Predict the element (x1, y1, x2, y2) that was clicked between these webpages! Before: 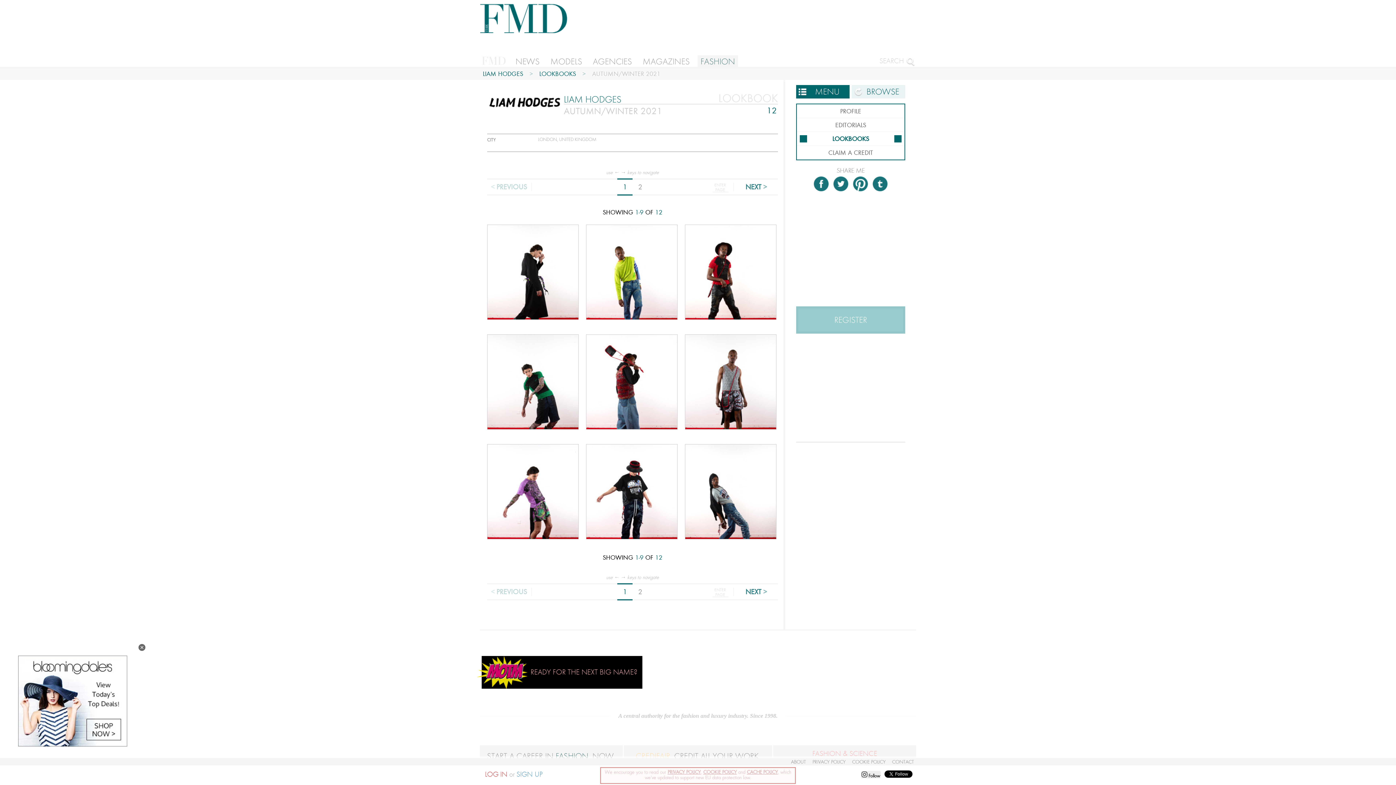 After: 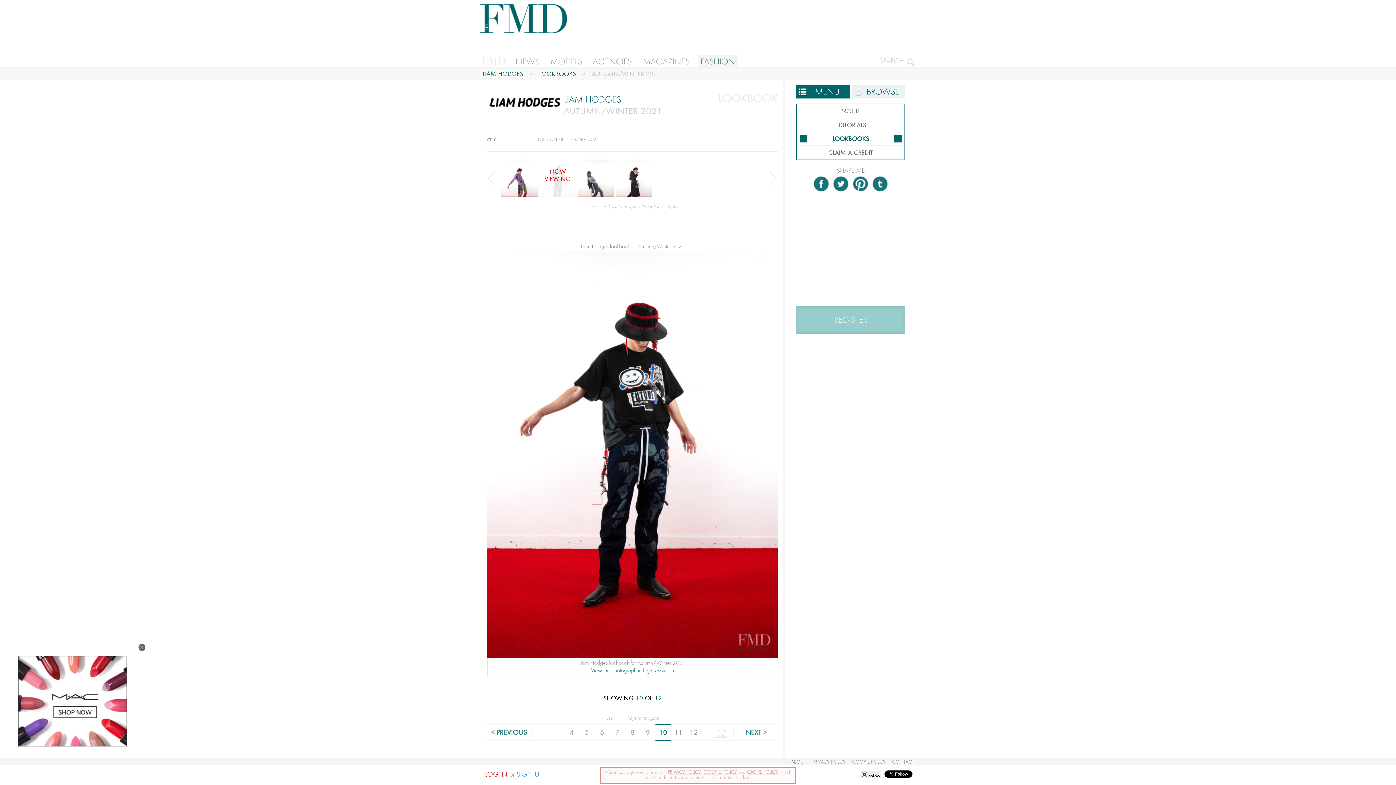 Action: bbox: (586, 444, 677, 539)